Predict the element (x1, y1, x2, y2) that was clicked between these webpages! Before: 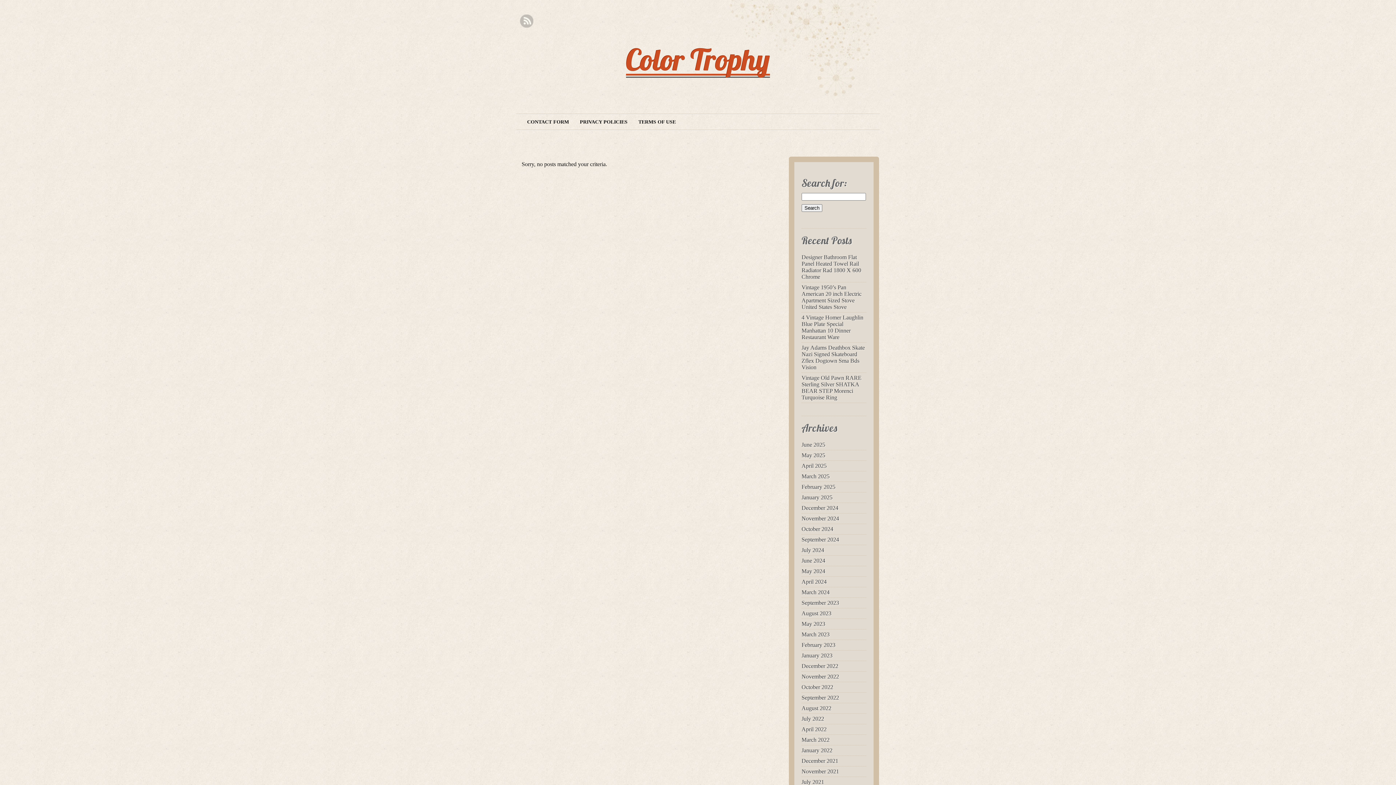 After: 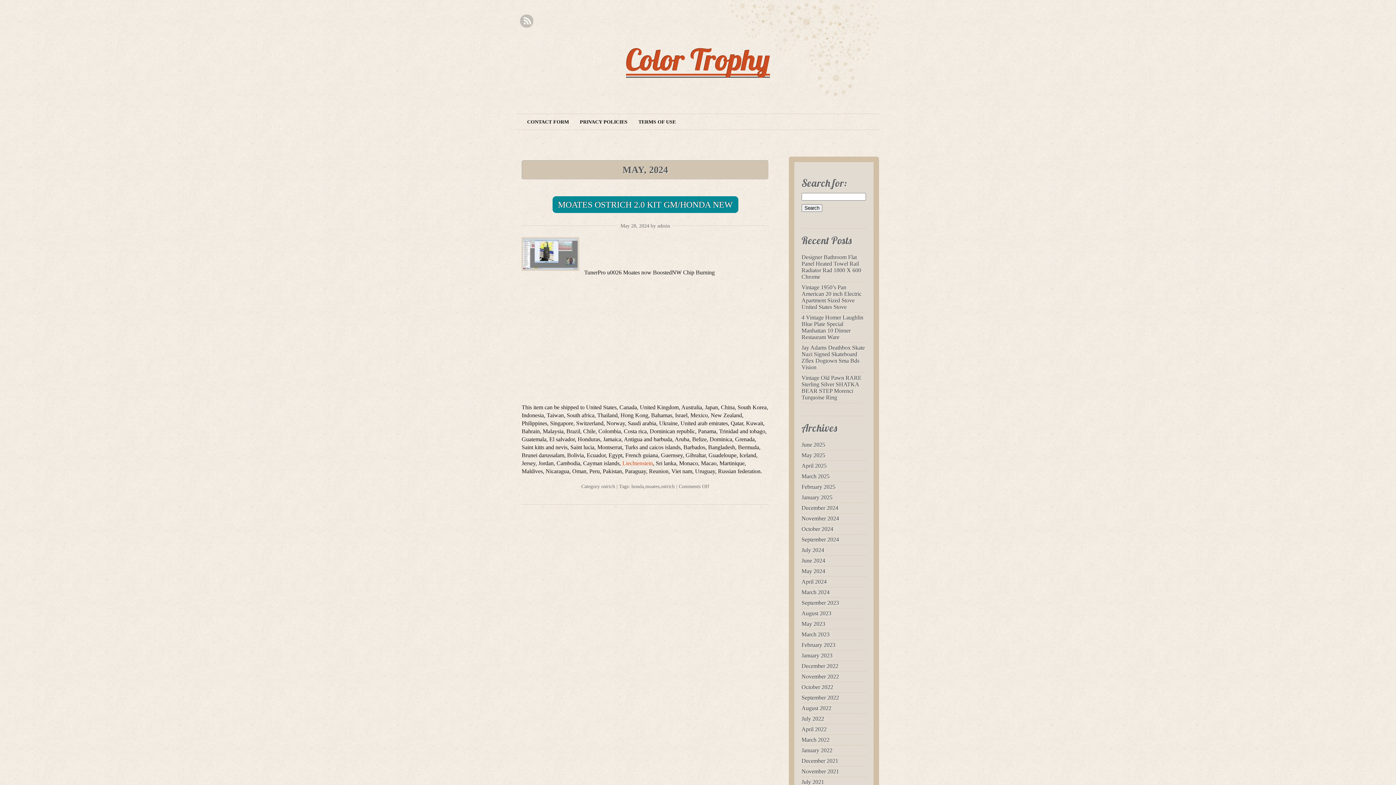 Action: bbox: (801, 568, 825, 574) label: May 2024